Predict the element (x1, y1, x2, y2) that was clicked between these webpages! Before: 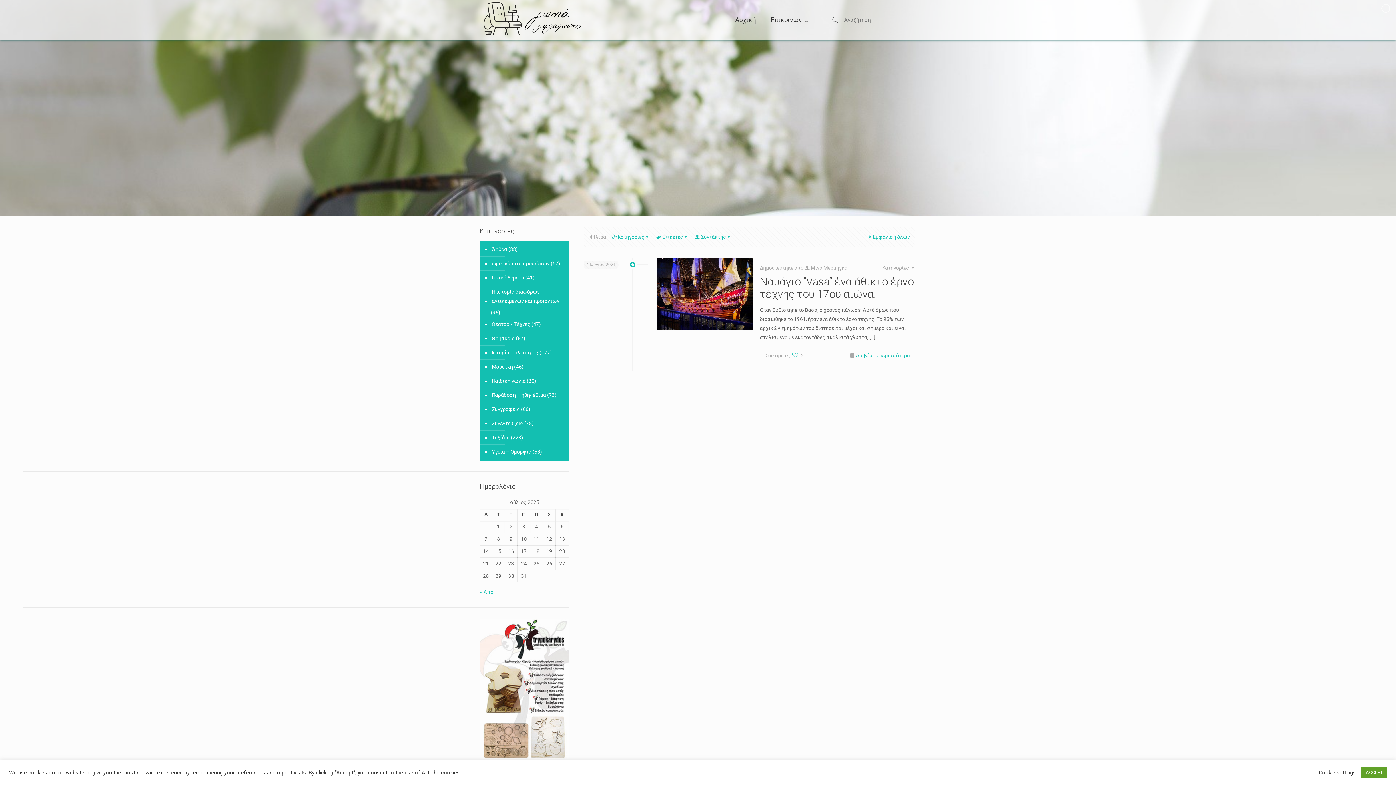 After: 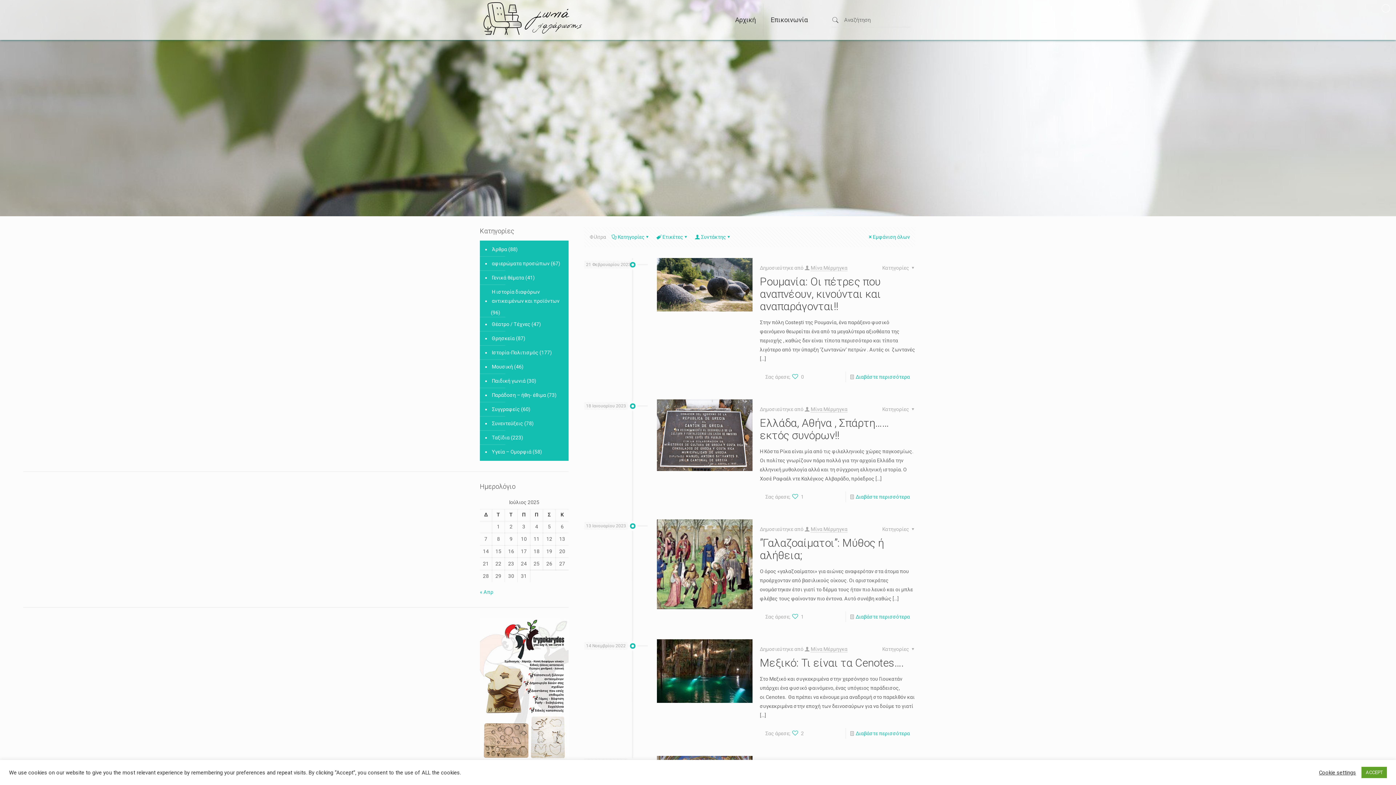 Action: bbox: (810, 265, 847, 271) label: Μίνα Μέρμηγκα